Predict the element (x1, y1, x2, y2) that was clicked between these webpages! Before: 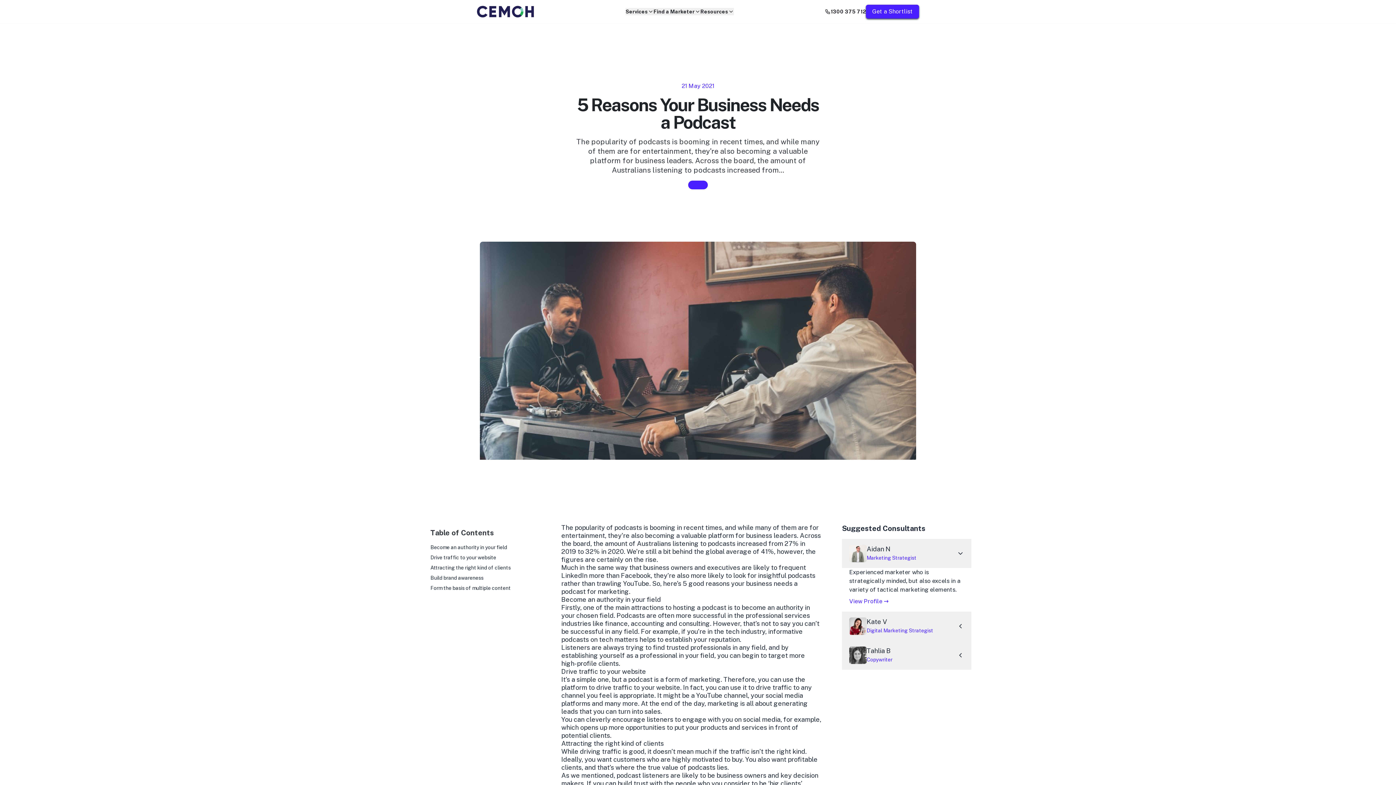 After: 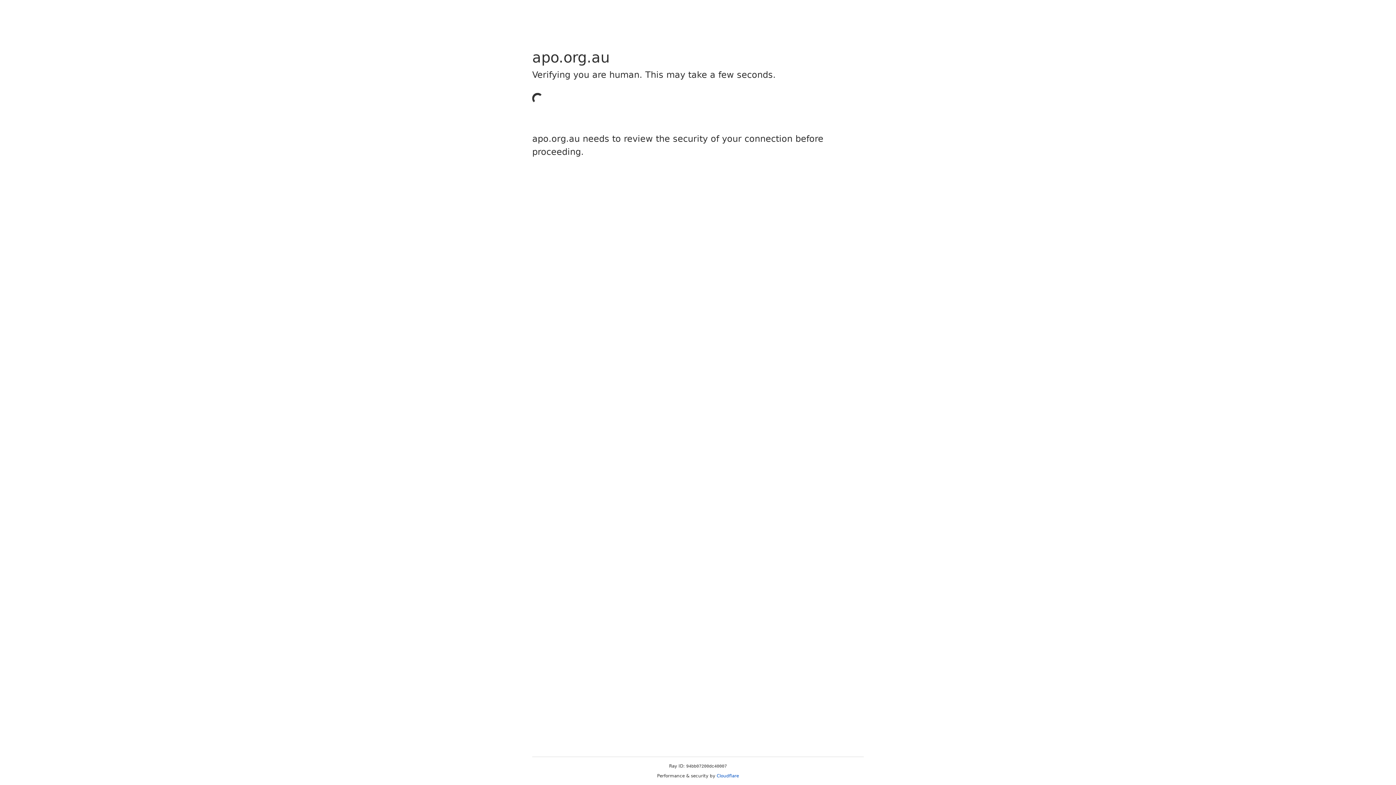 Action: label: Australians listening to podcasts bbox: (637, 540, 735, 547)